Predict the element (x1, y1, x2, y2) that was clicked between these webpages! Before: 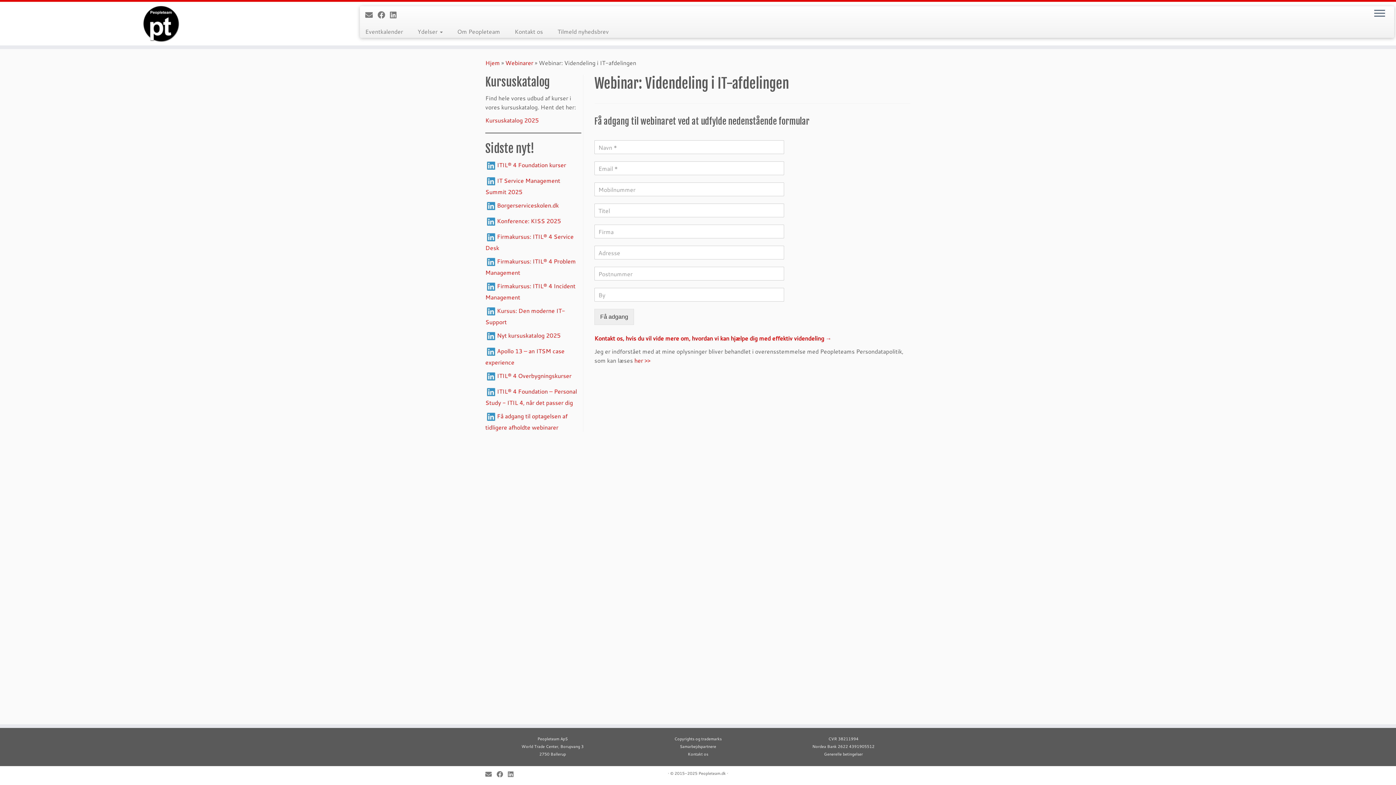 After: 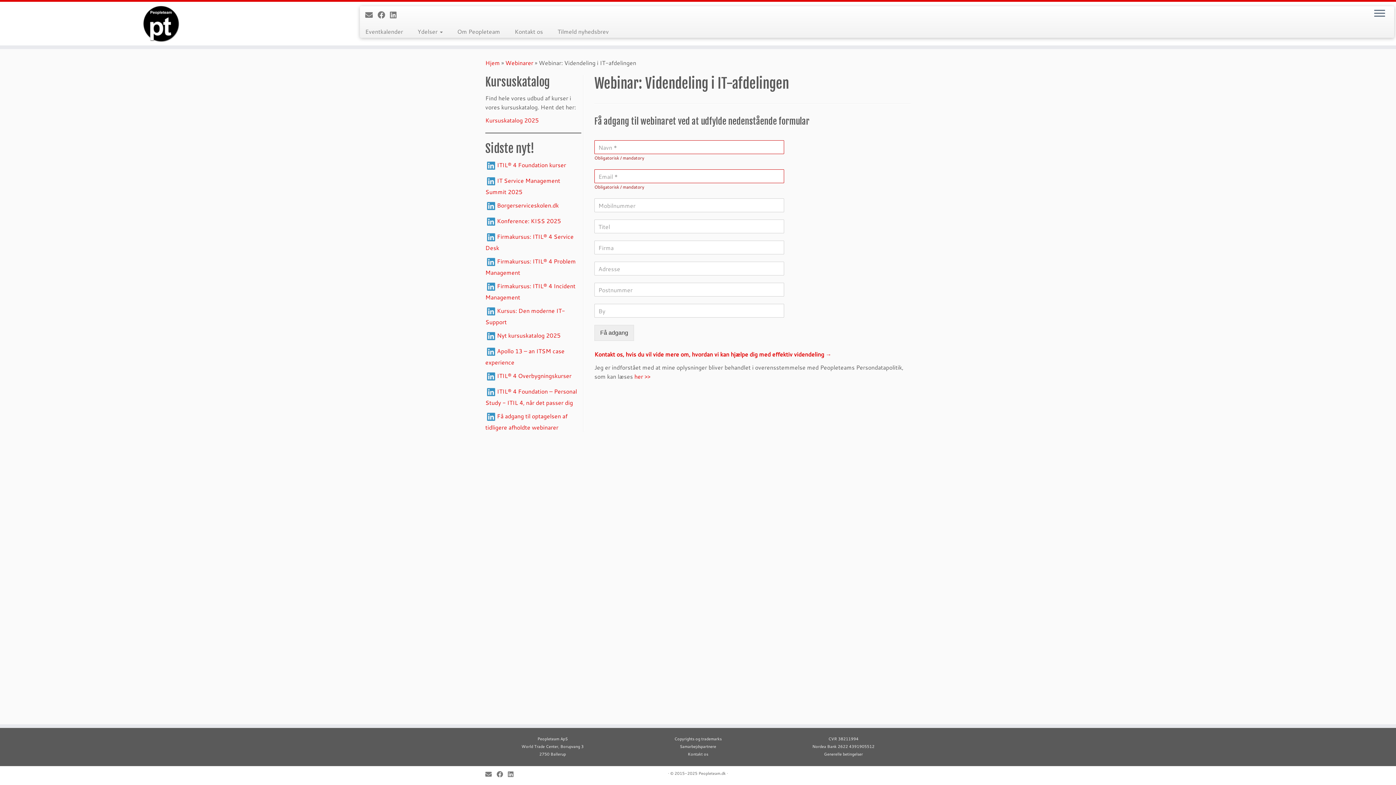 Action: bbox: (594, 309, 634, 325) label: Få adgang